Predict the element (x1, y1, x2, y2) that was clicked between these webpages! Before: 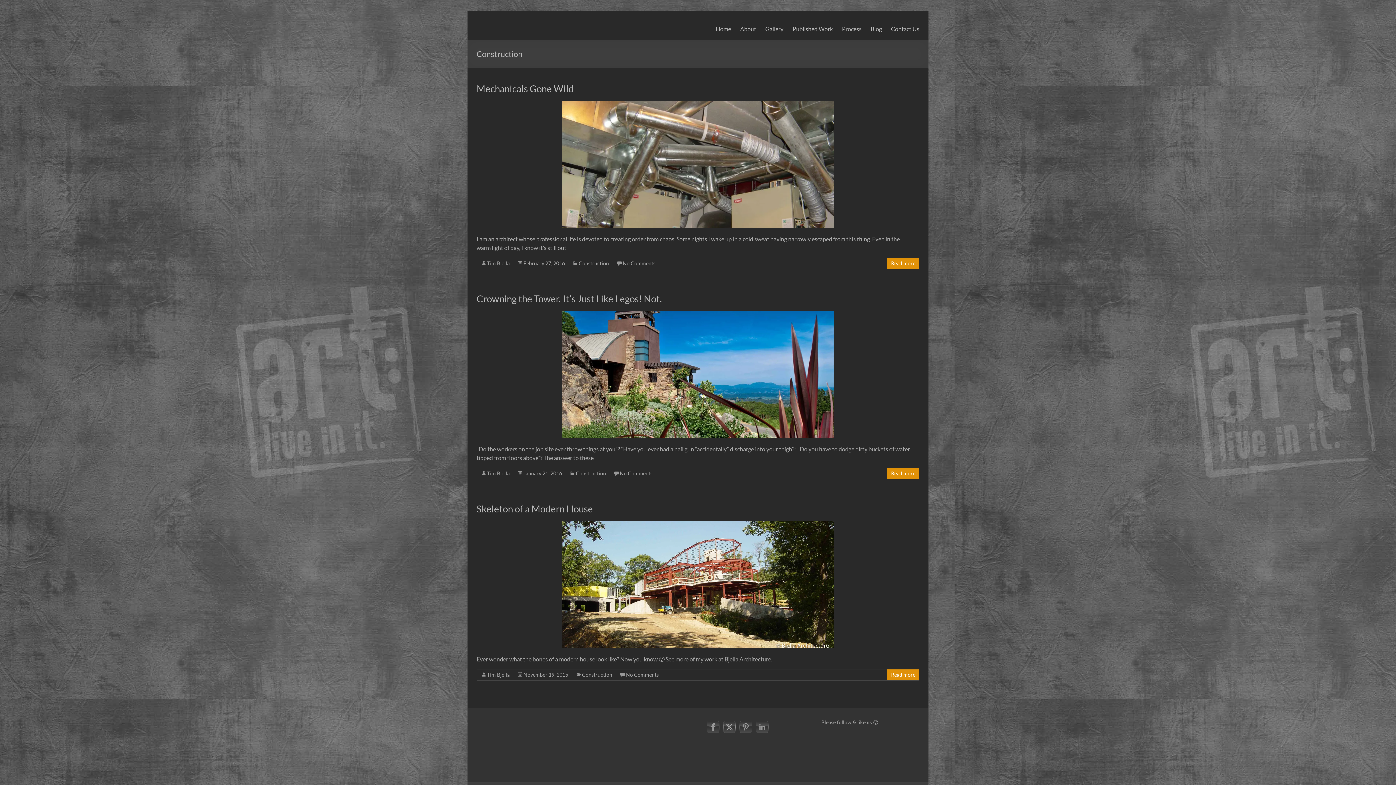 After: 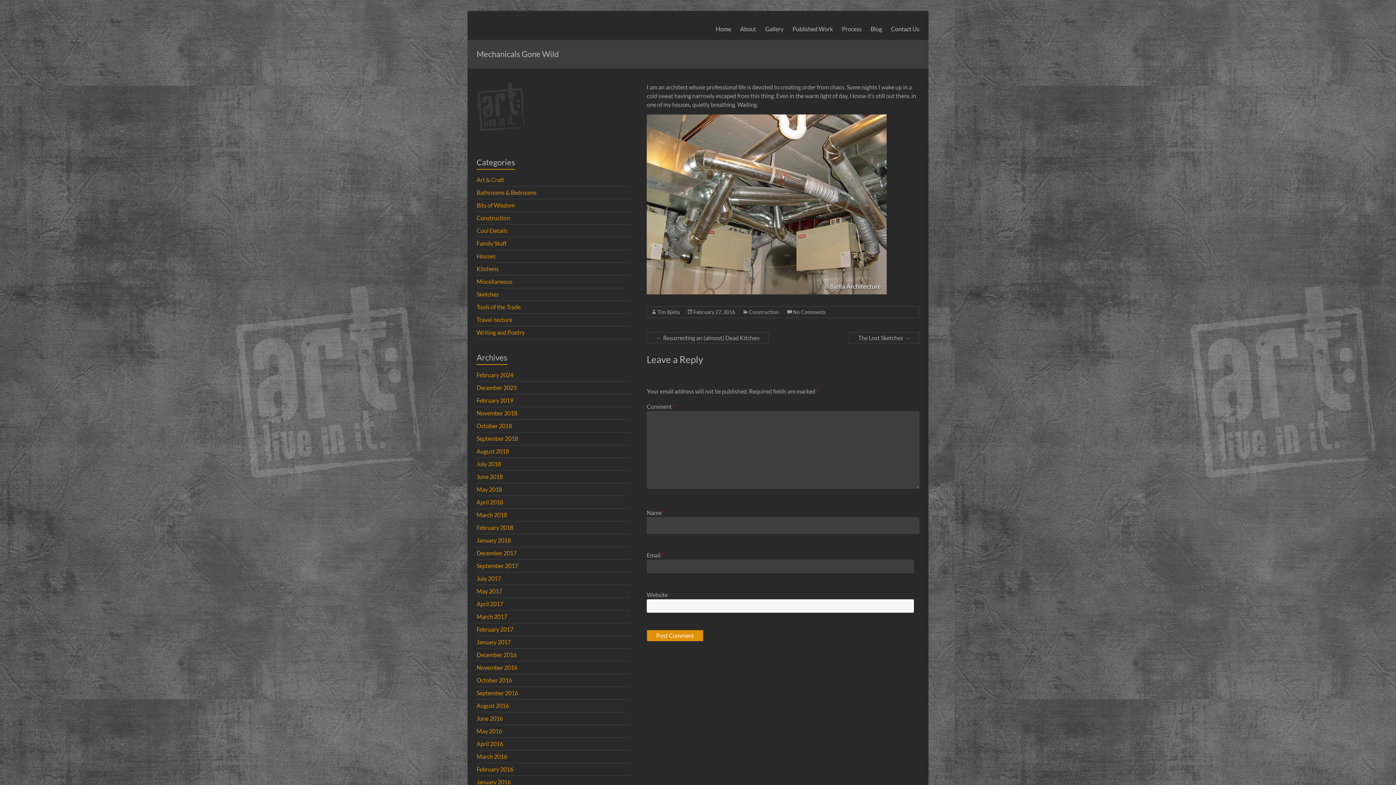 Action: label: Mechanicals Gone Wild bbox: (476, 82, 574, 94)